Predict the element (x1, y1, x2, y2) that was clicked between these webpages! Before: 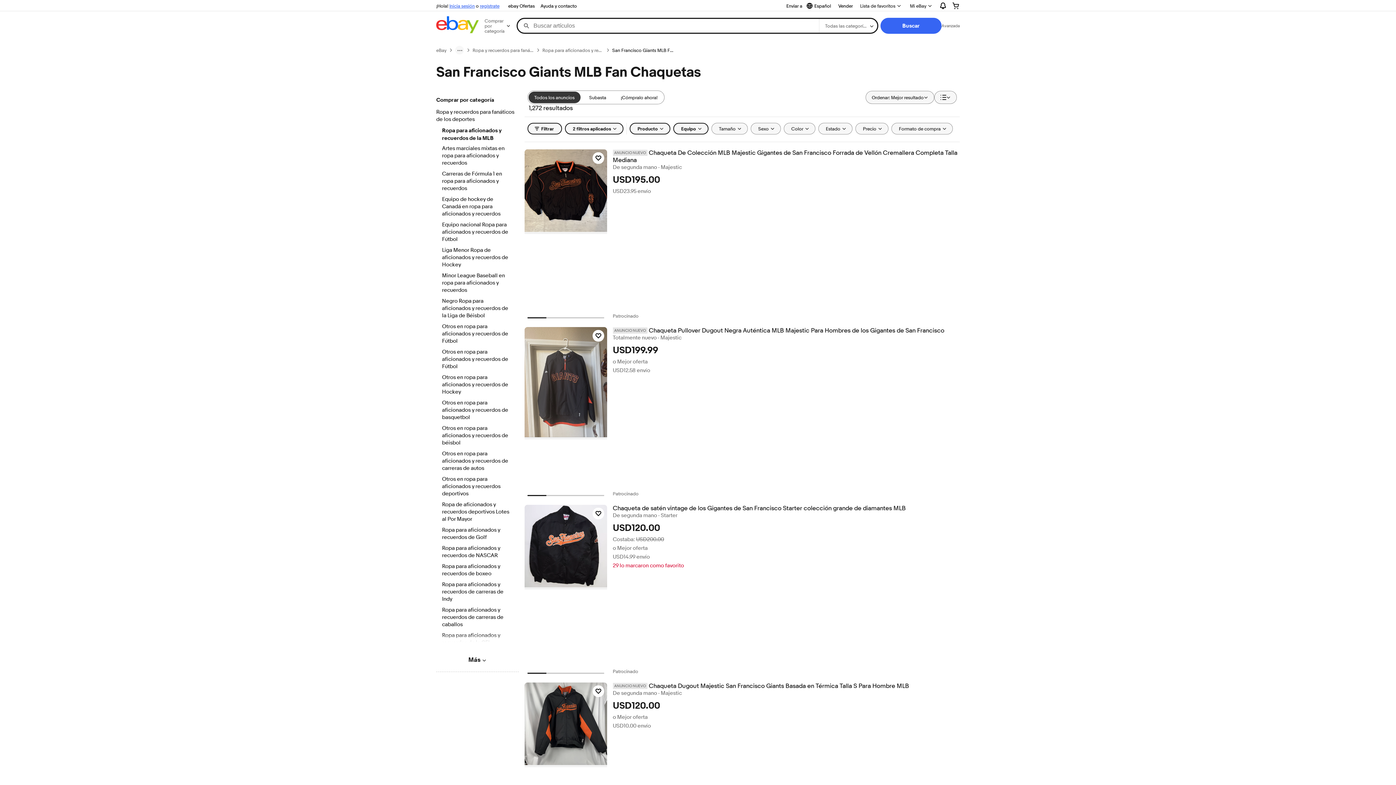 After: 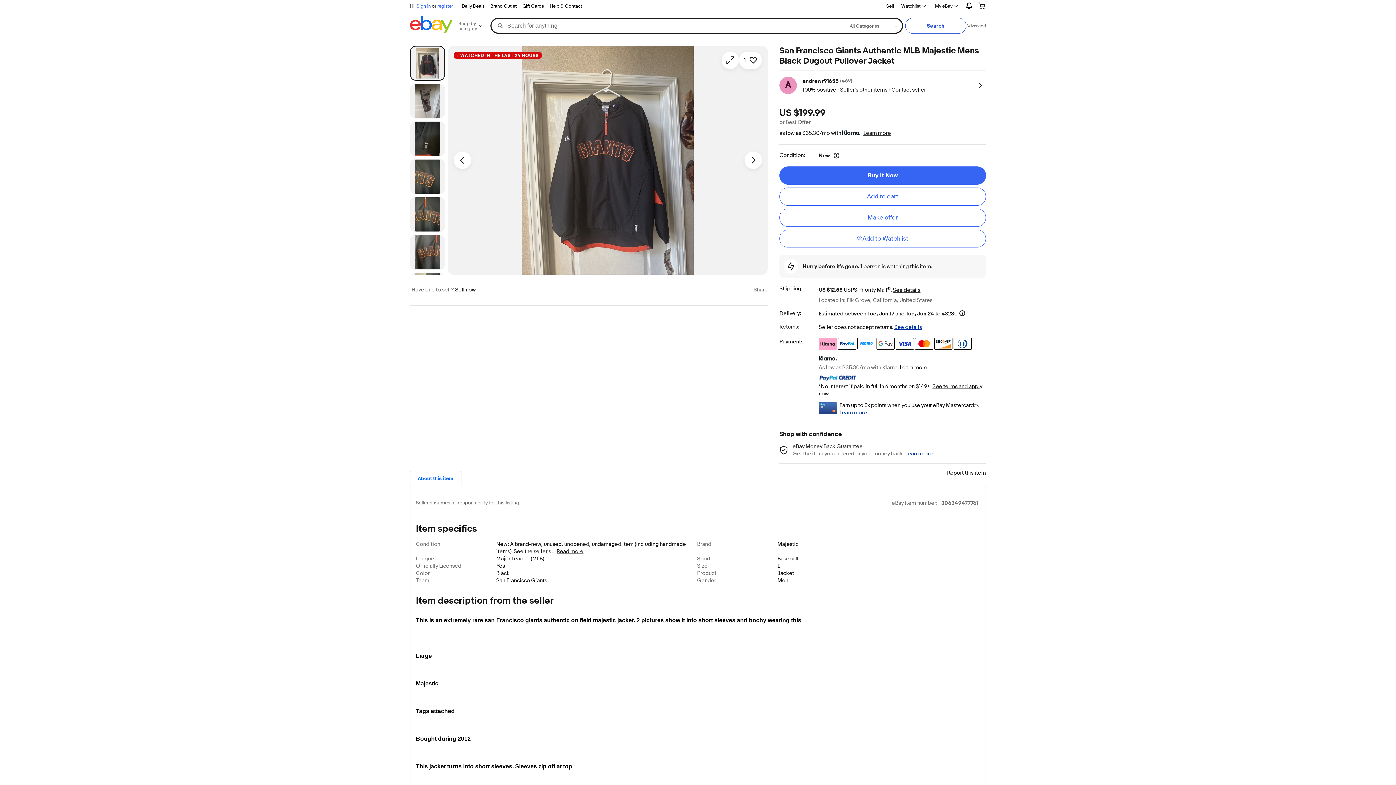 Action: bbox: (524, 327, 607, 439)